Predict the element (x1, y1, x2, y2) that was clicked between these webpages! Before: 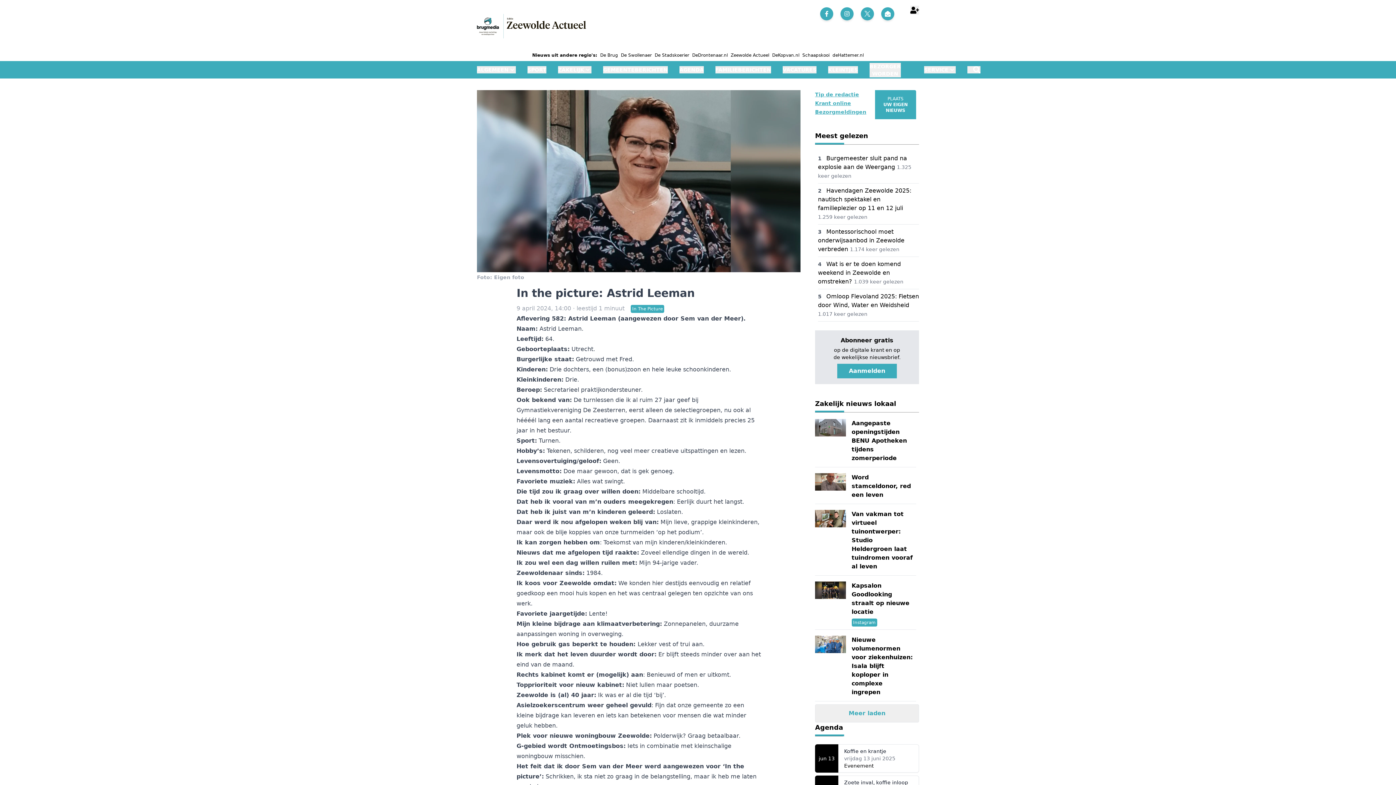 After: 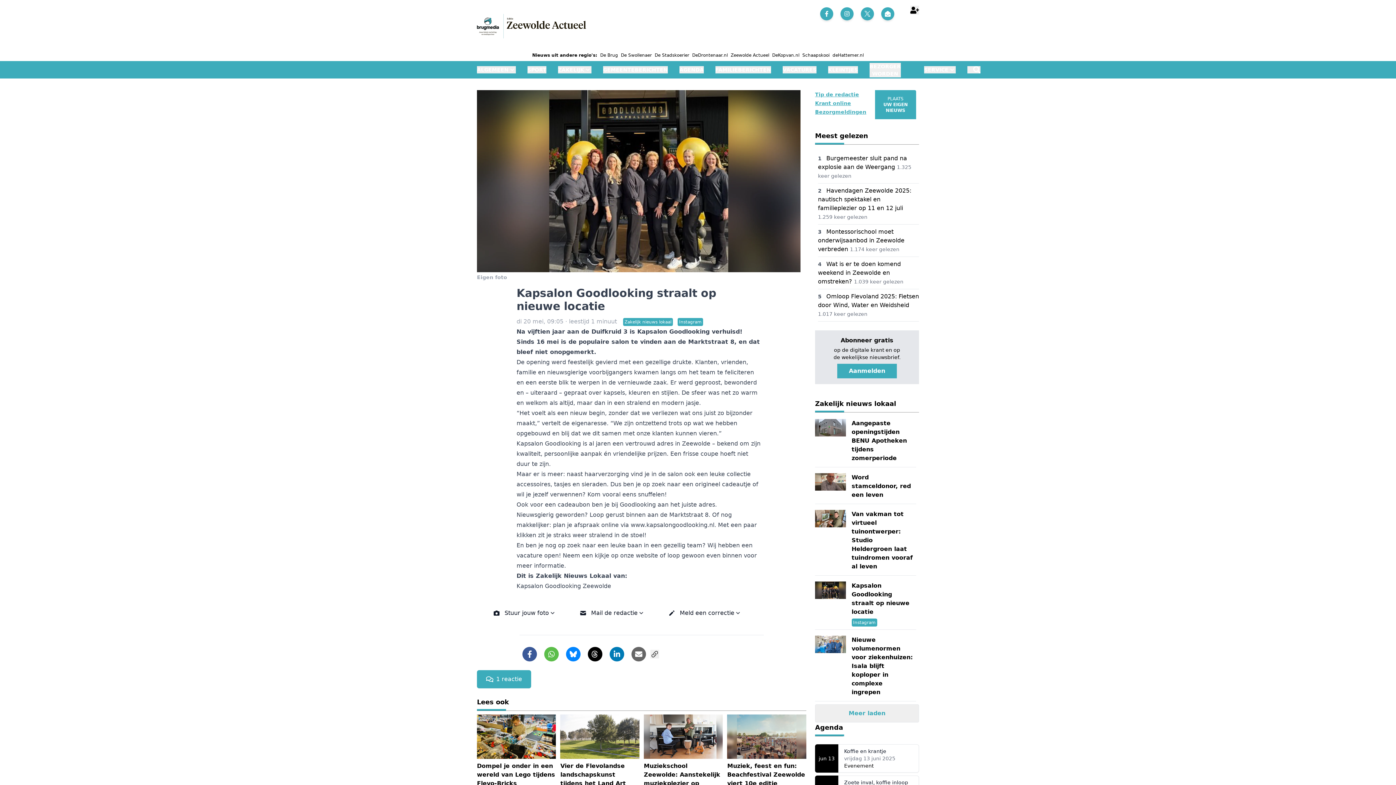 Action: bbox: (815, 578, 916, 630) label: Kapsalon Goodlooking straalt op nieuwe locatie
Instagram